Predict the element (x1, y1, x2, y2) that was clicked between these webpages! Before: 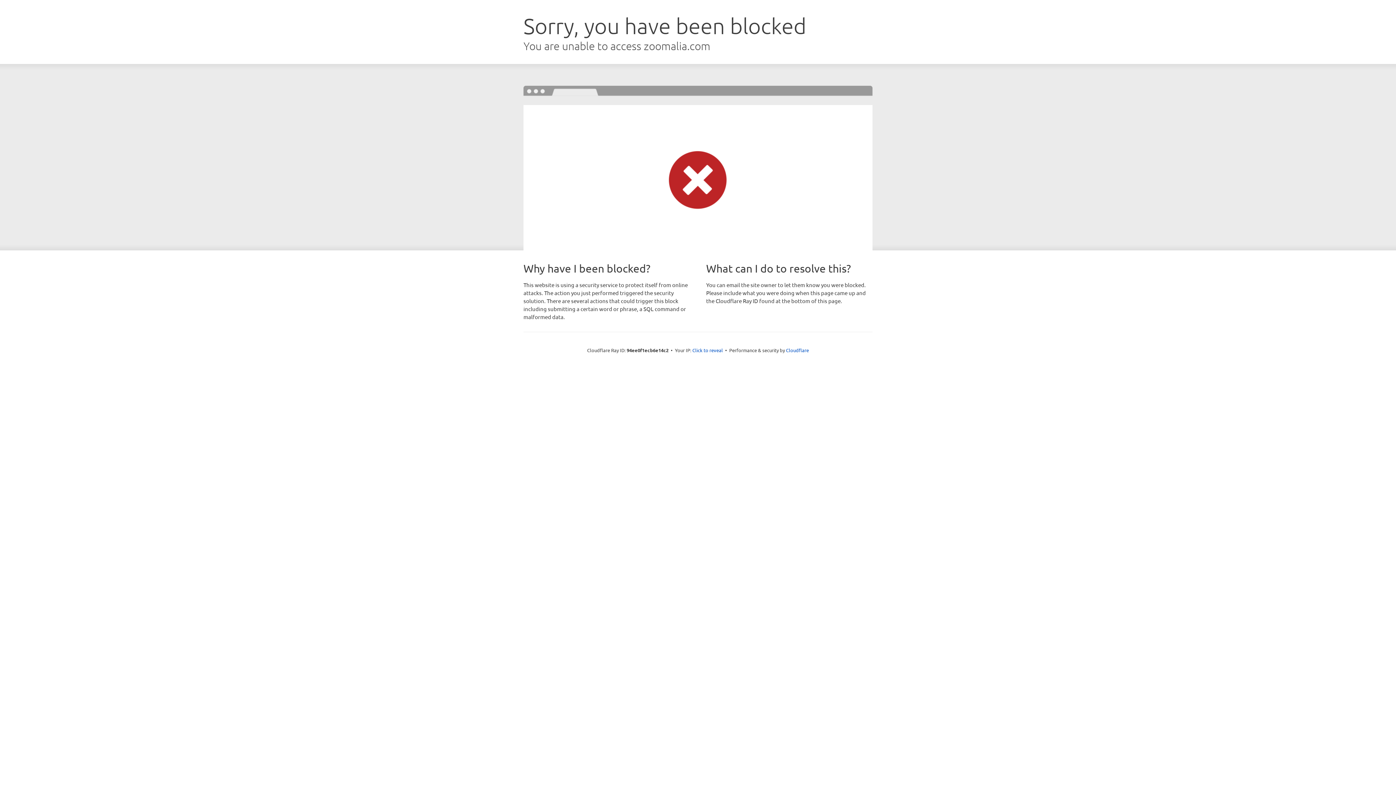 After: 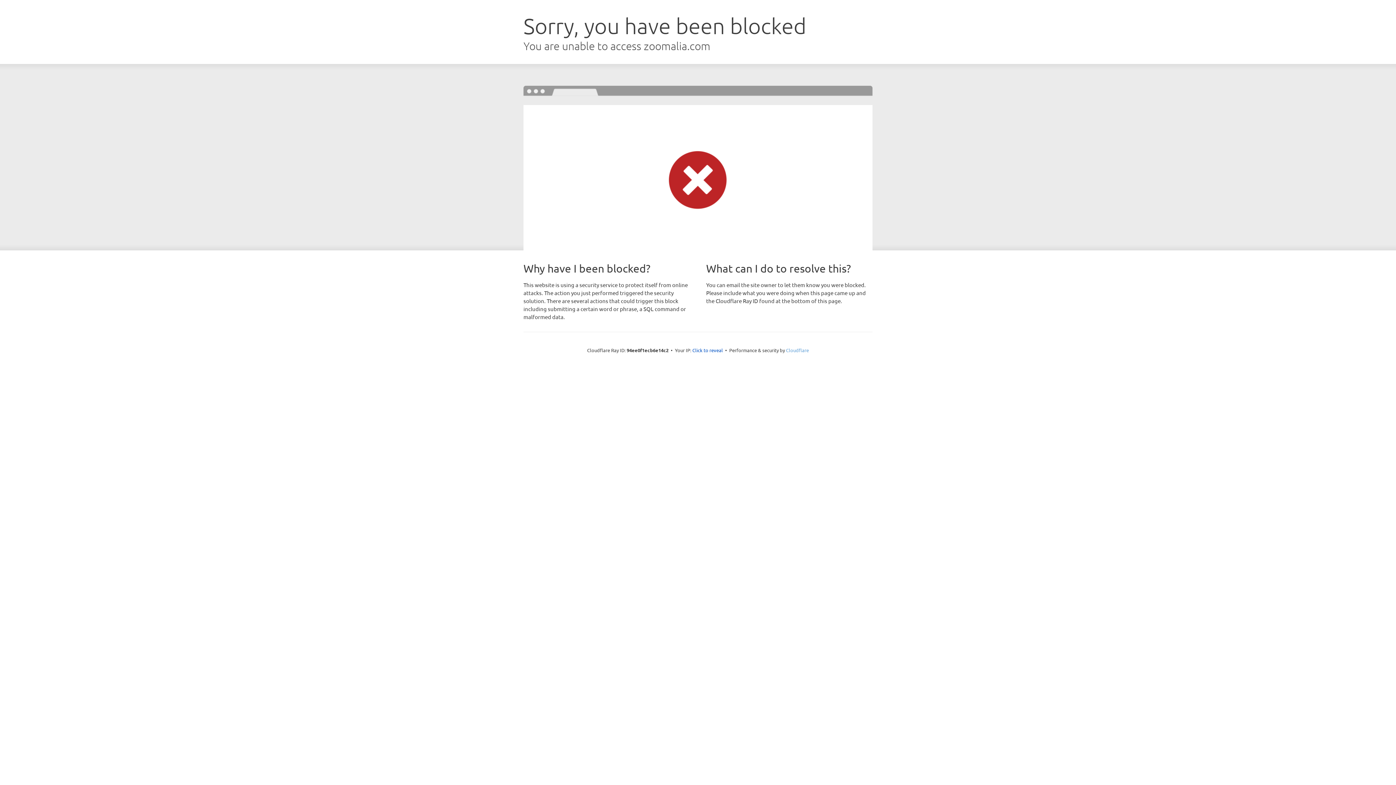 Action: label: Cloudflare bbox: (786, 347, 809, 353)